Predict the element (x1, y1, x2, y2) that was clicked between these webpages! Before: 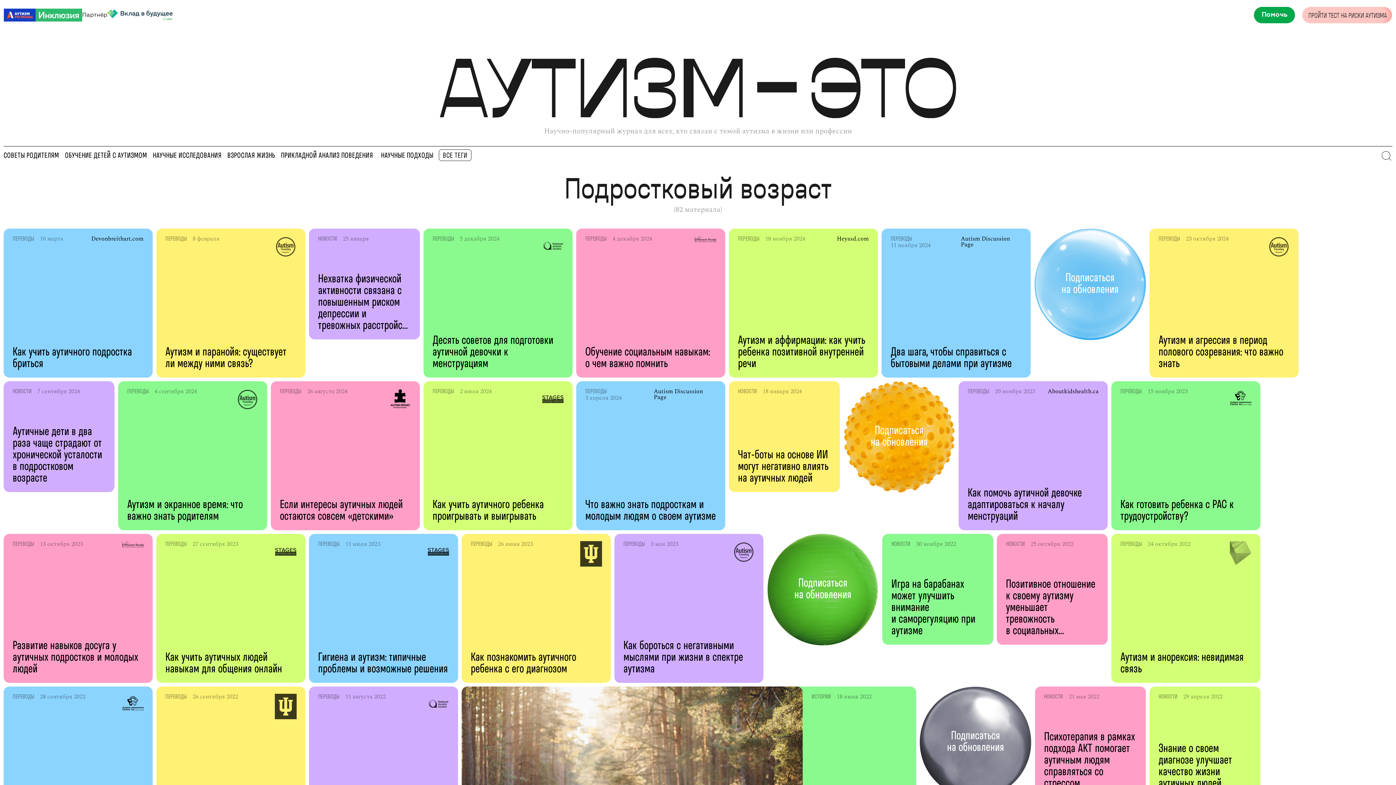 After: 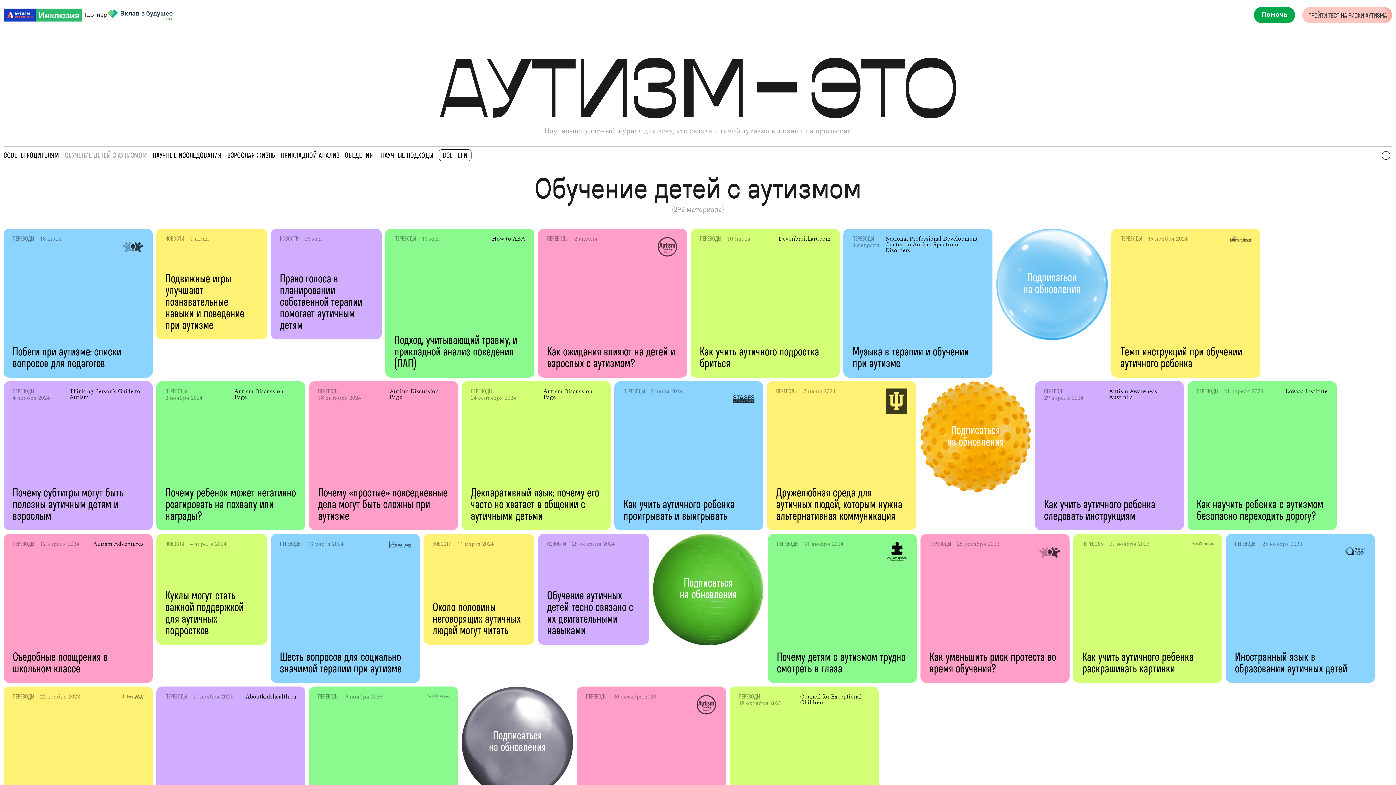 Action: bbox: (60, 150, 151, 160) label: ОБУЧЕНИЕ ДЕТЕЙ С АУТИЗМОМ